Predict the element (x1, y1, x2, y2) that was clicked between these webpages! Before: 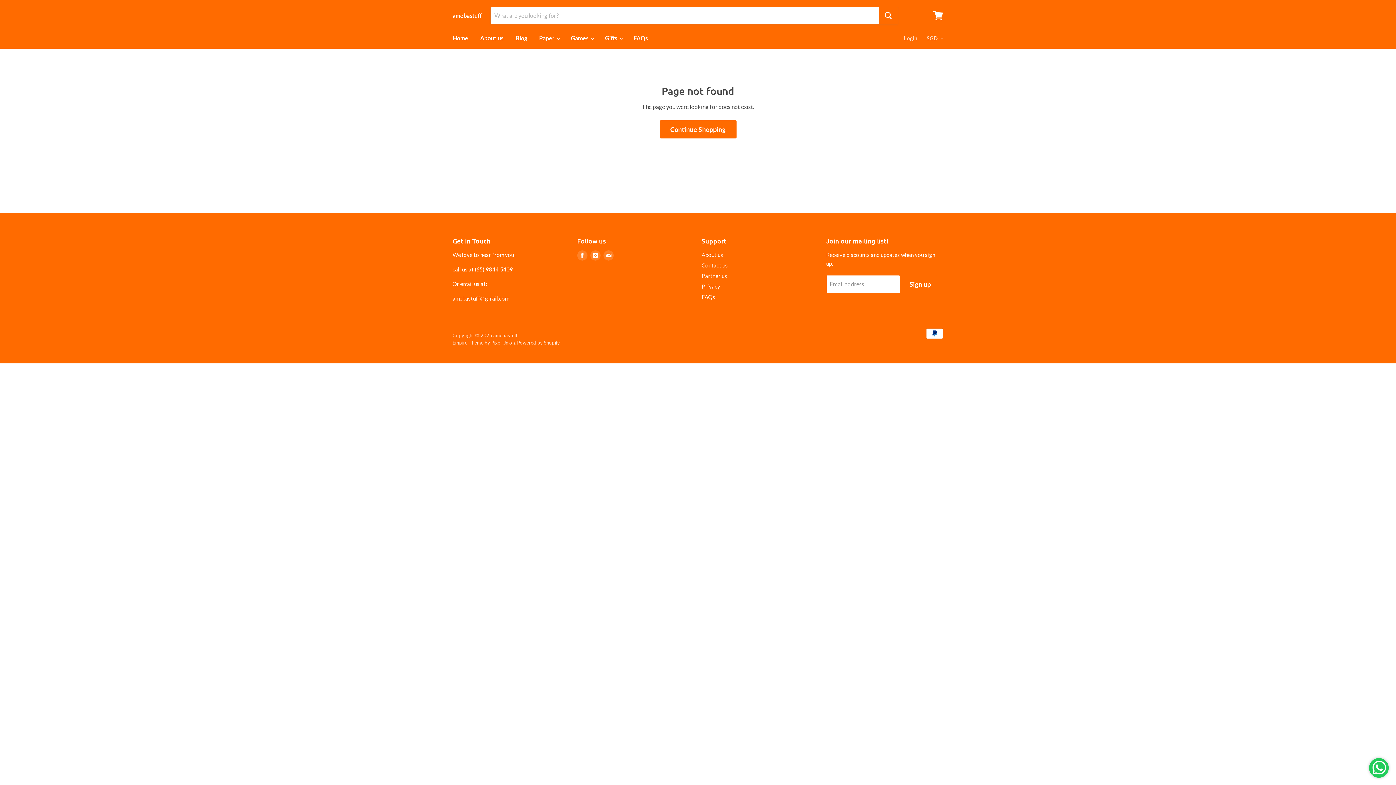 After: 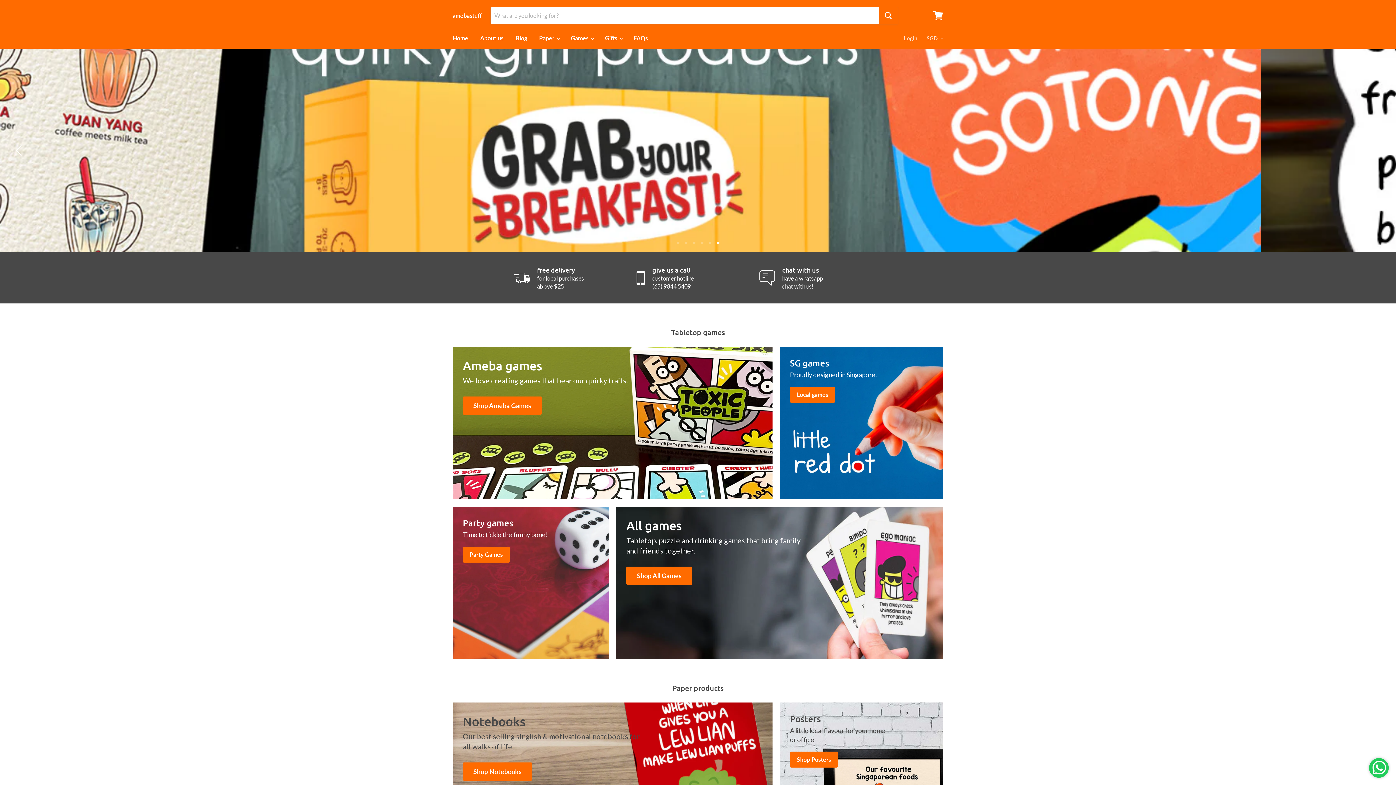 Action: bbox: (447, 30, 473, 45) label: Home